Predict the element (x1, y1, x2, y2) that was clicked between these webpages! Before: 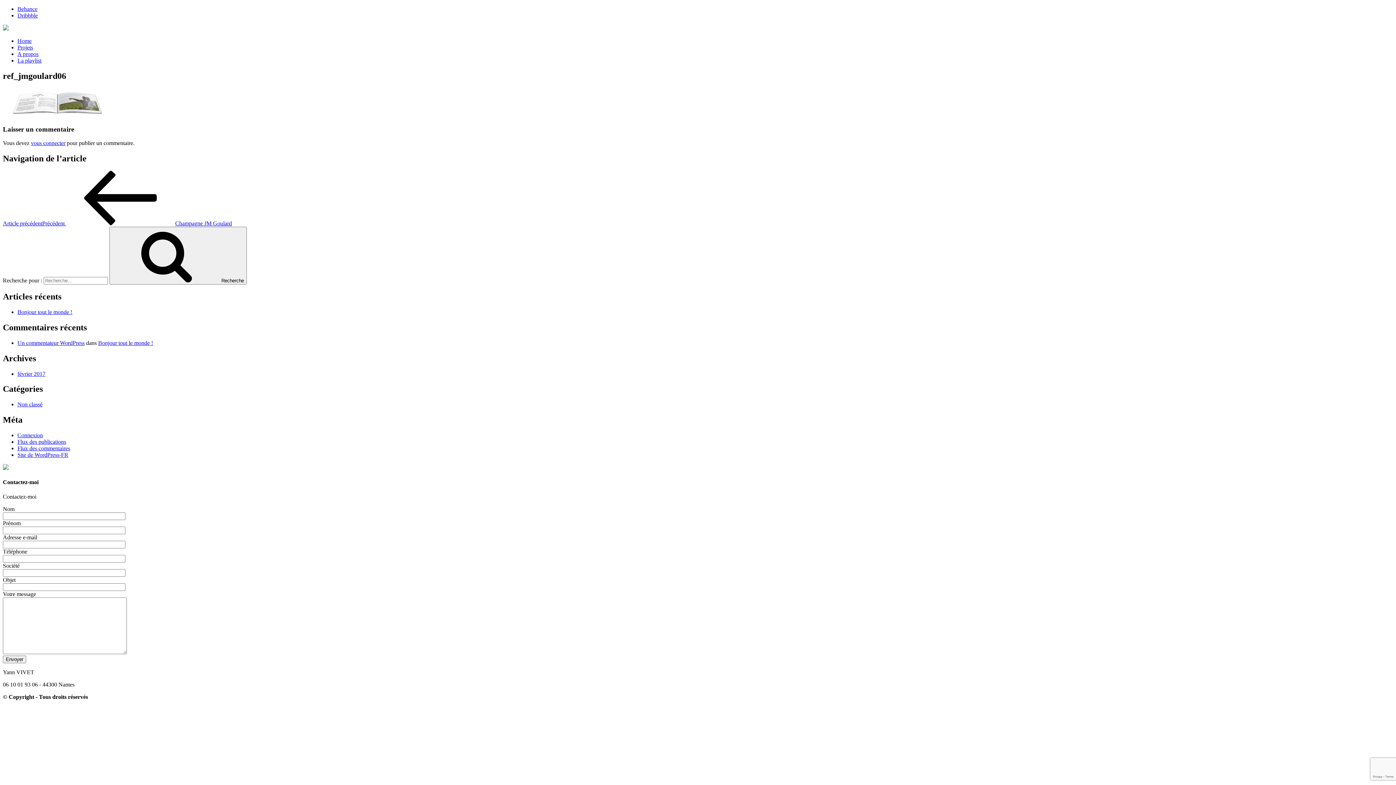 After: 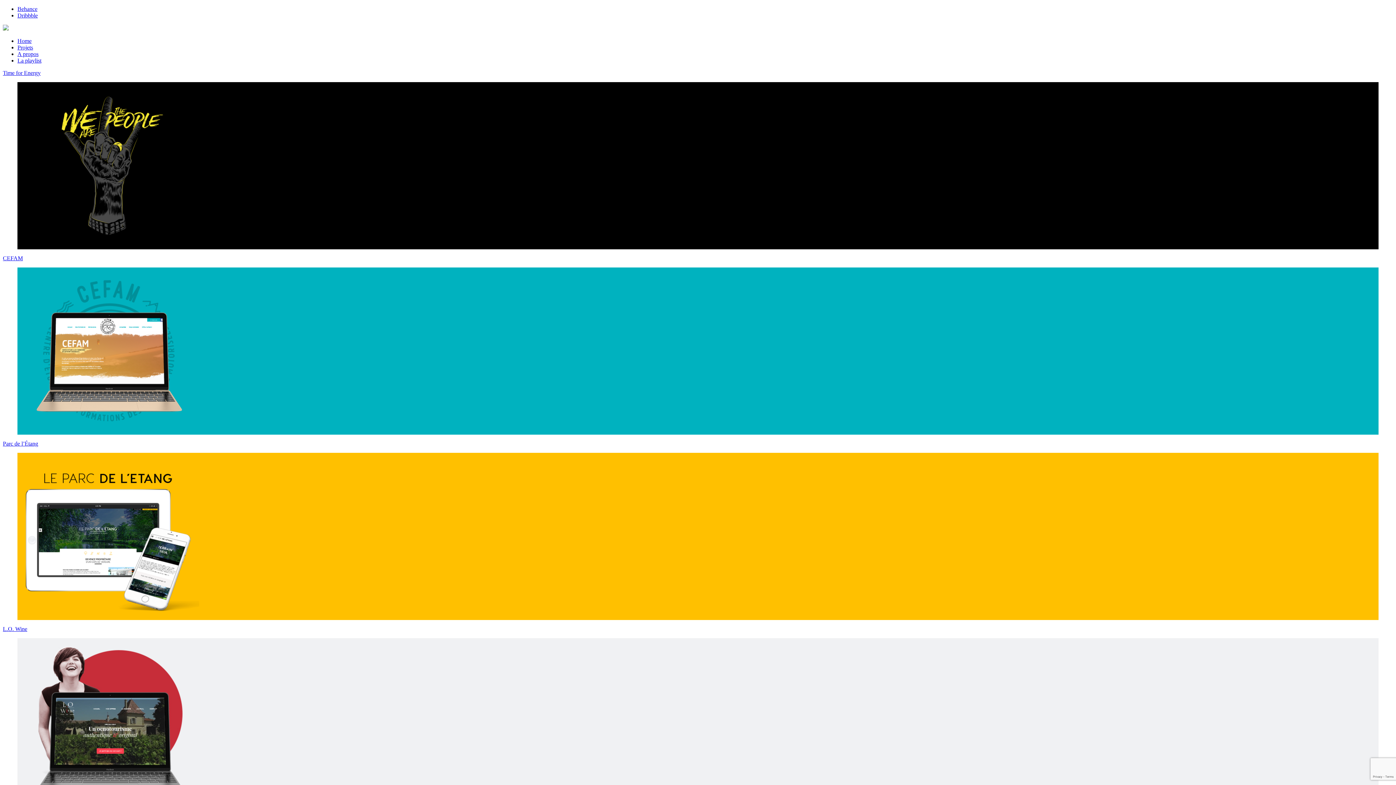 Action: label: Projets bbox: (17, 44, 33, 50)